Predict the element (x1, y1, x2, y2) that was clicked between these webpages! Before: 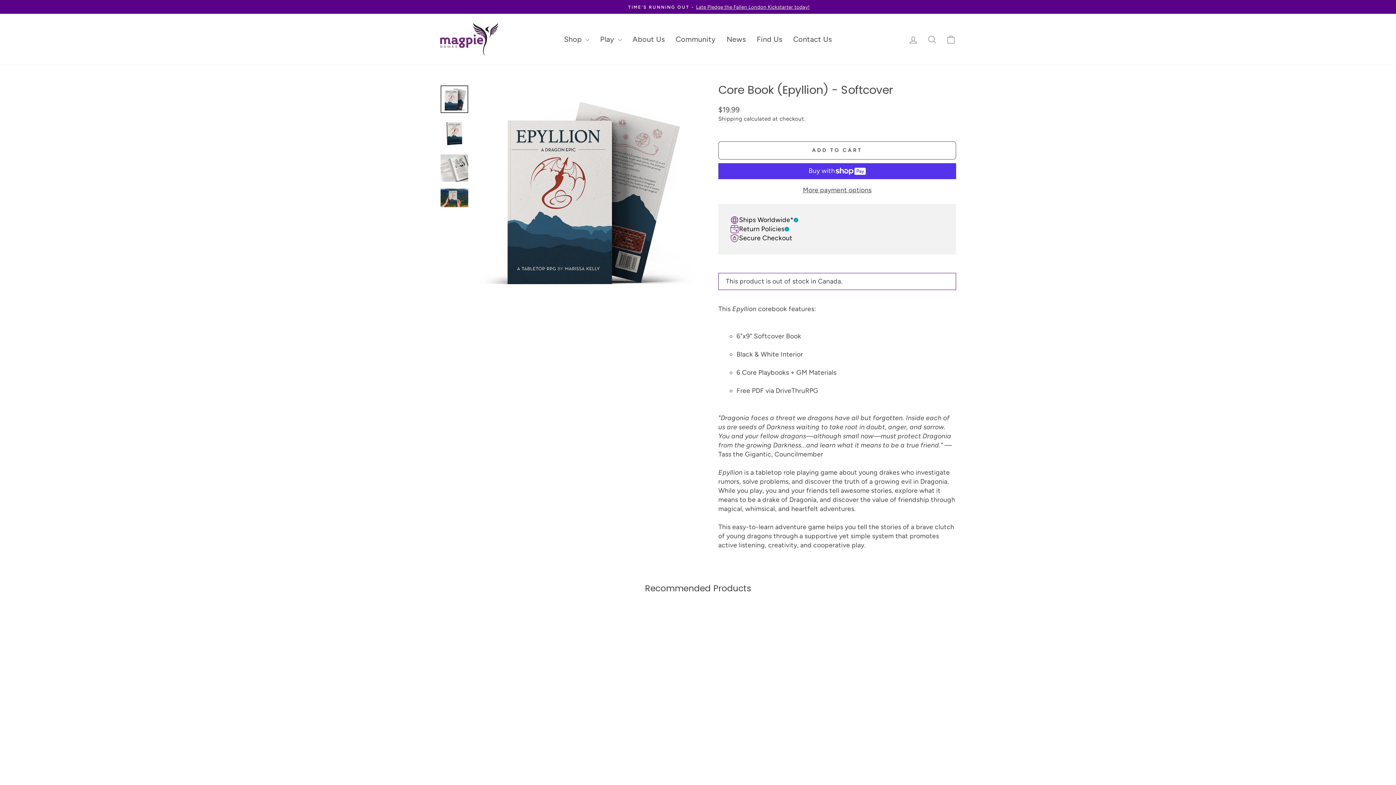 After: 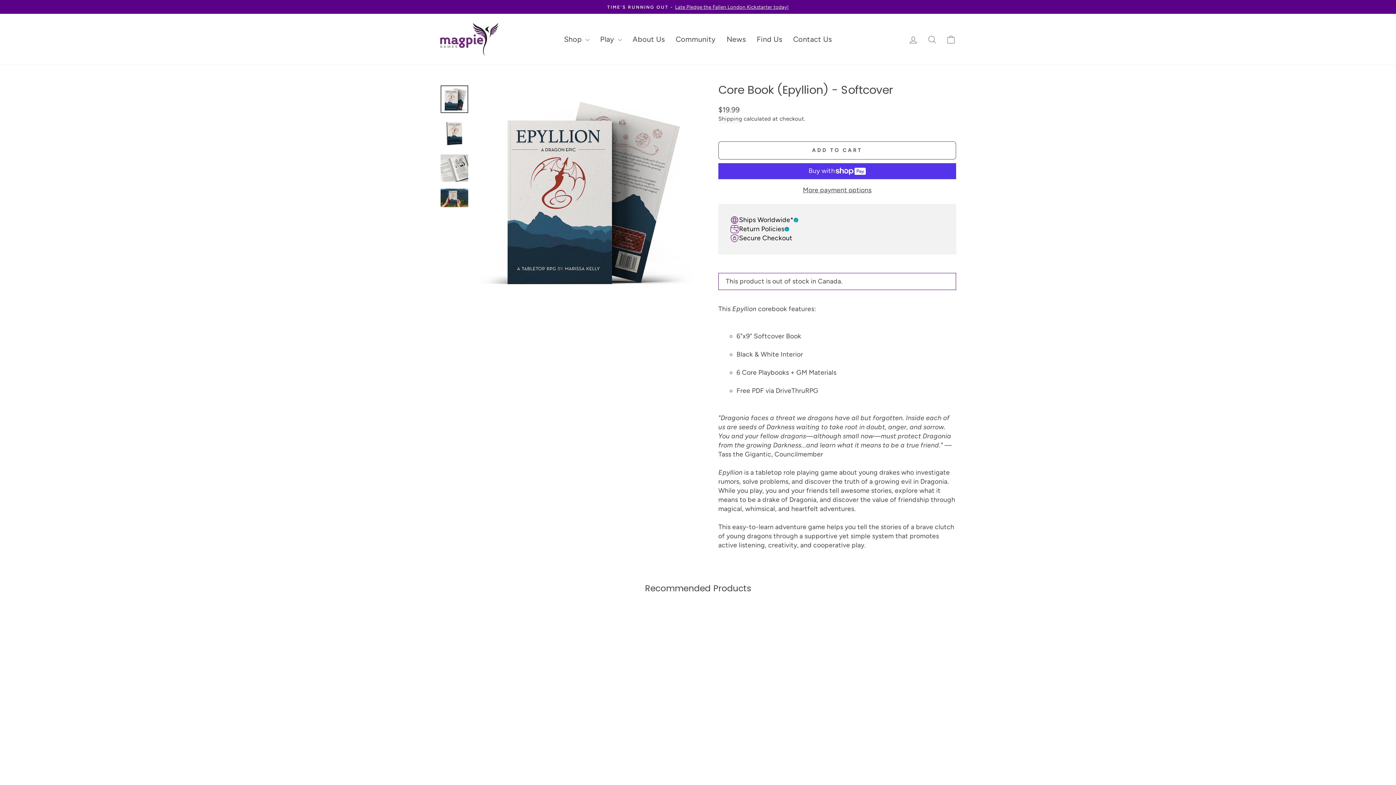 Action: bbox: (440, 85, 468, 113)